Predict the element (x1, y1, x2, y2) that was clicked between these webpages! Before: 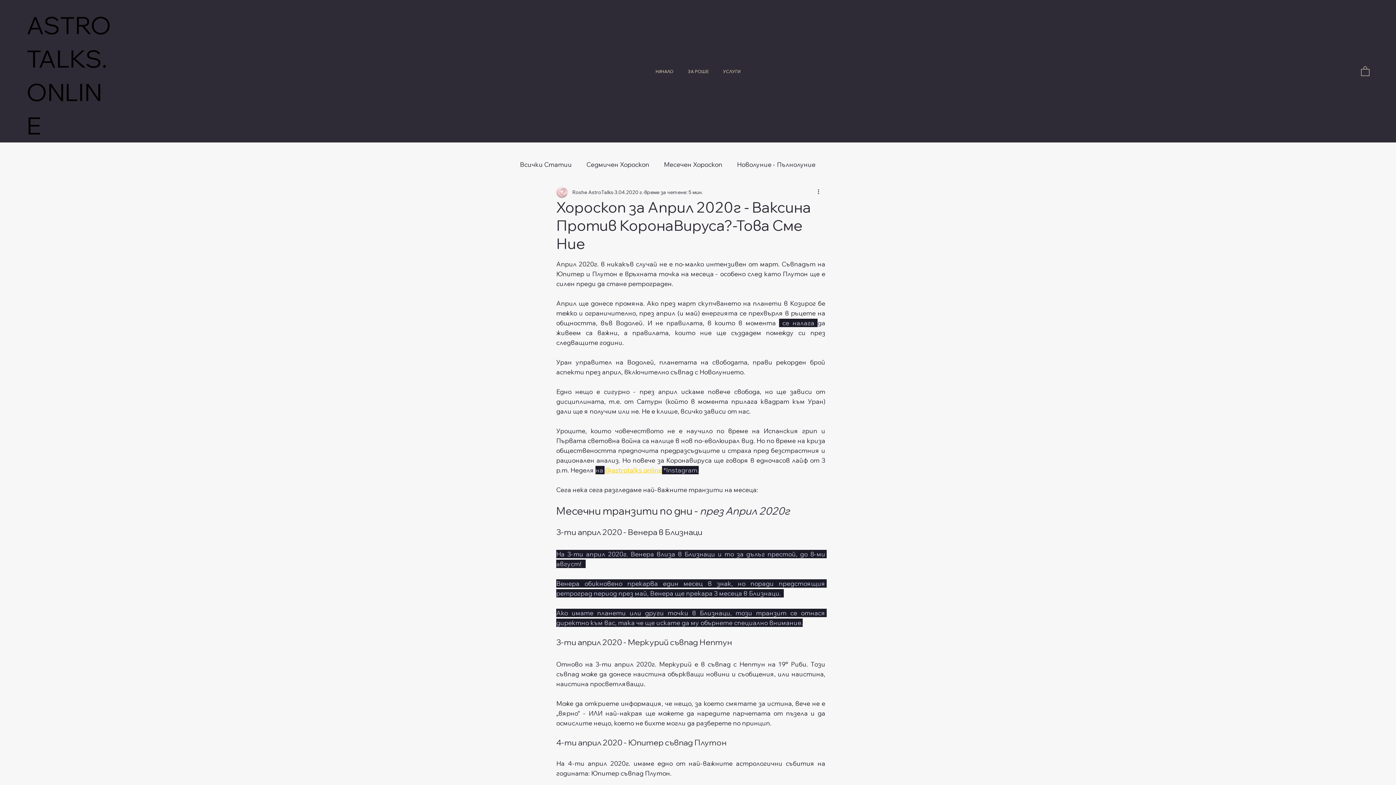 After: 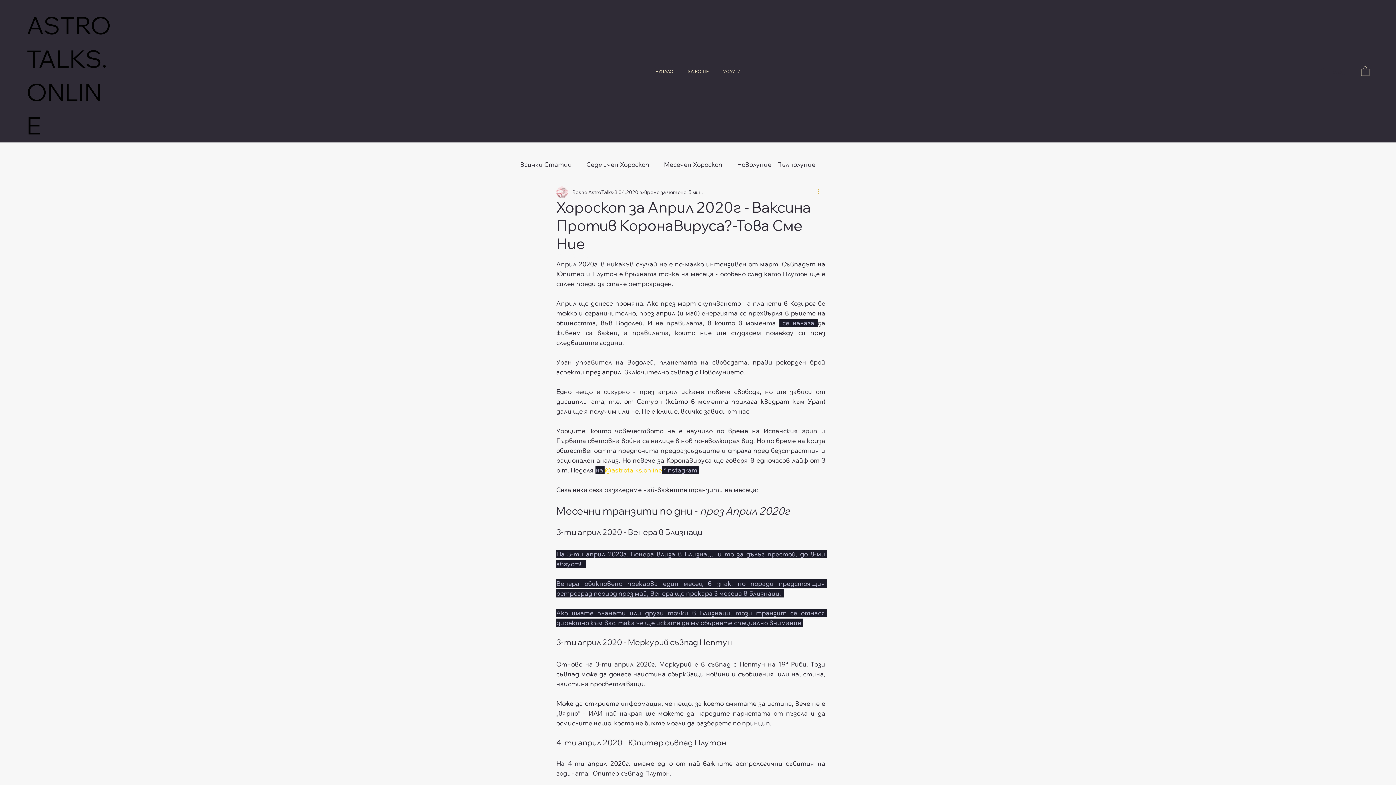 Action: label: Повече действия bbox: (816, 188, 825, 196)